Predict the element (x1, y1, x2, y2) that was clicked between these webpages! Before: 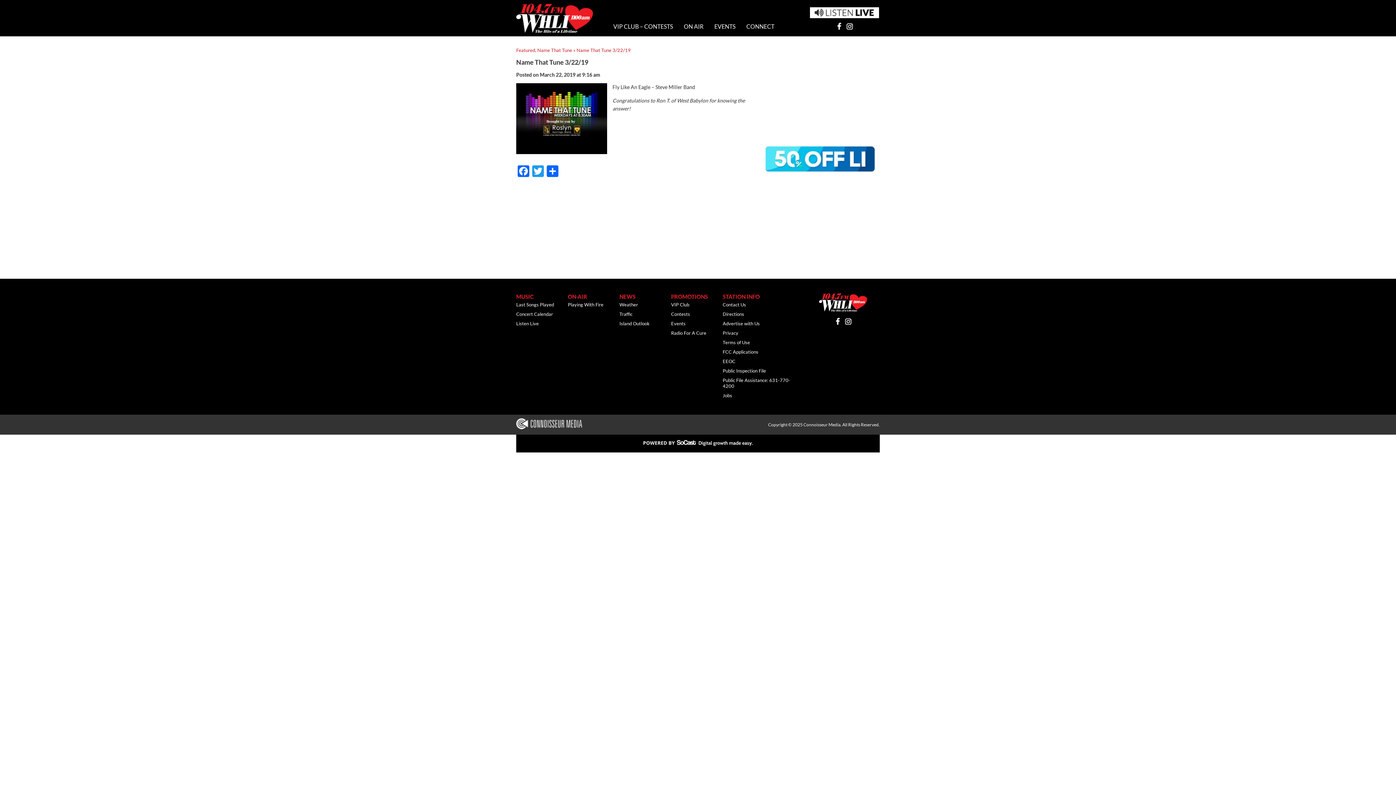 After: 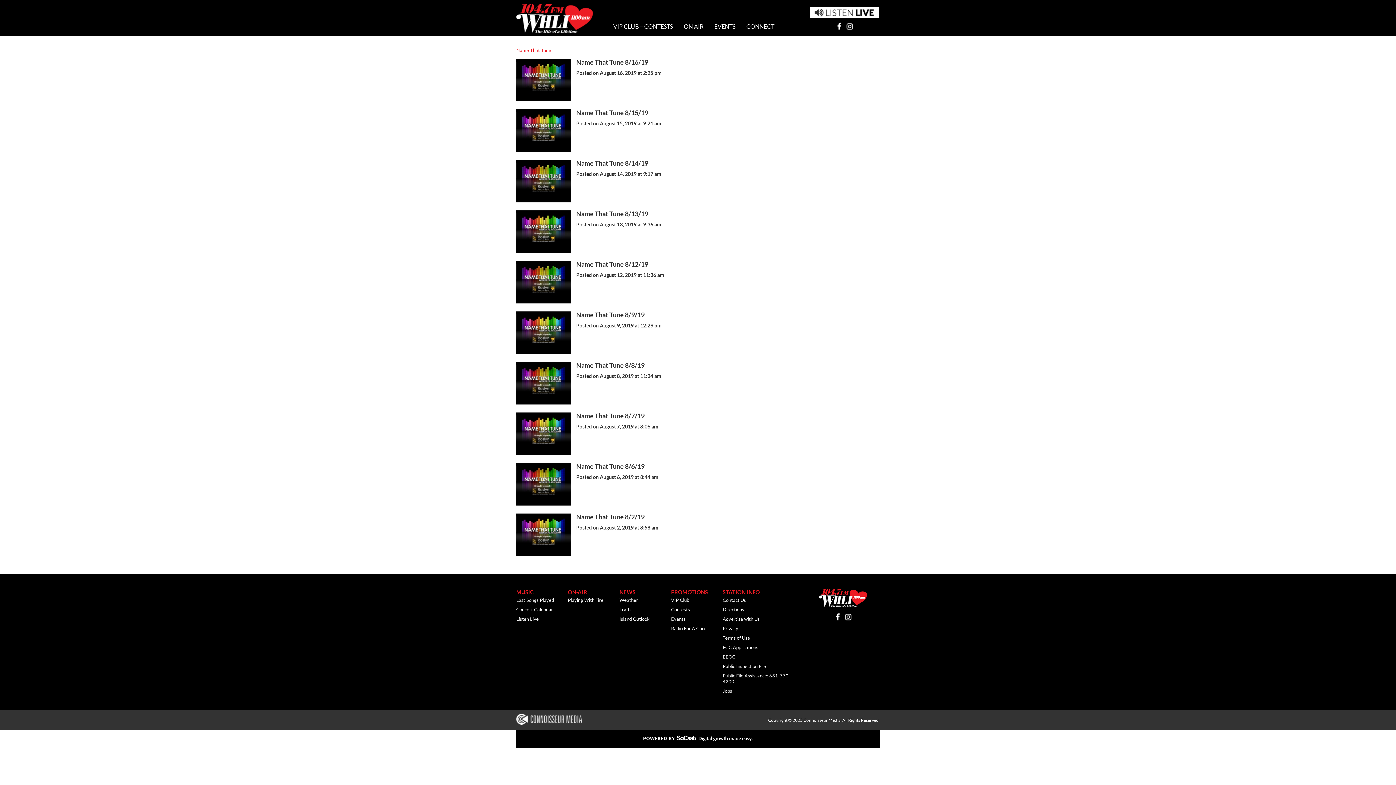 Action: label: Name That Tune bbox: (537, 47, 572, 53)